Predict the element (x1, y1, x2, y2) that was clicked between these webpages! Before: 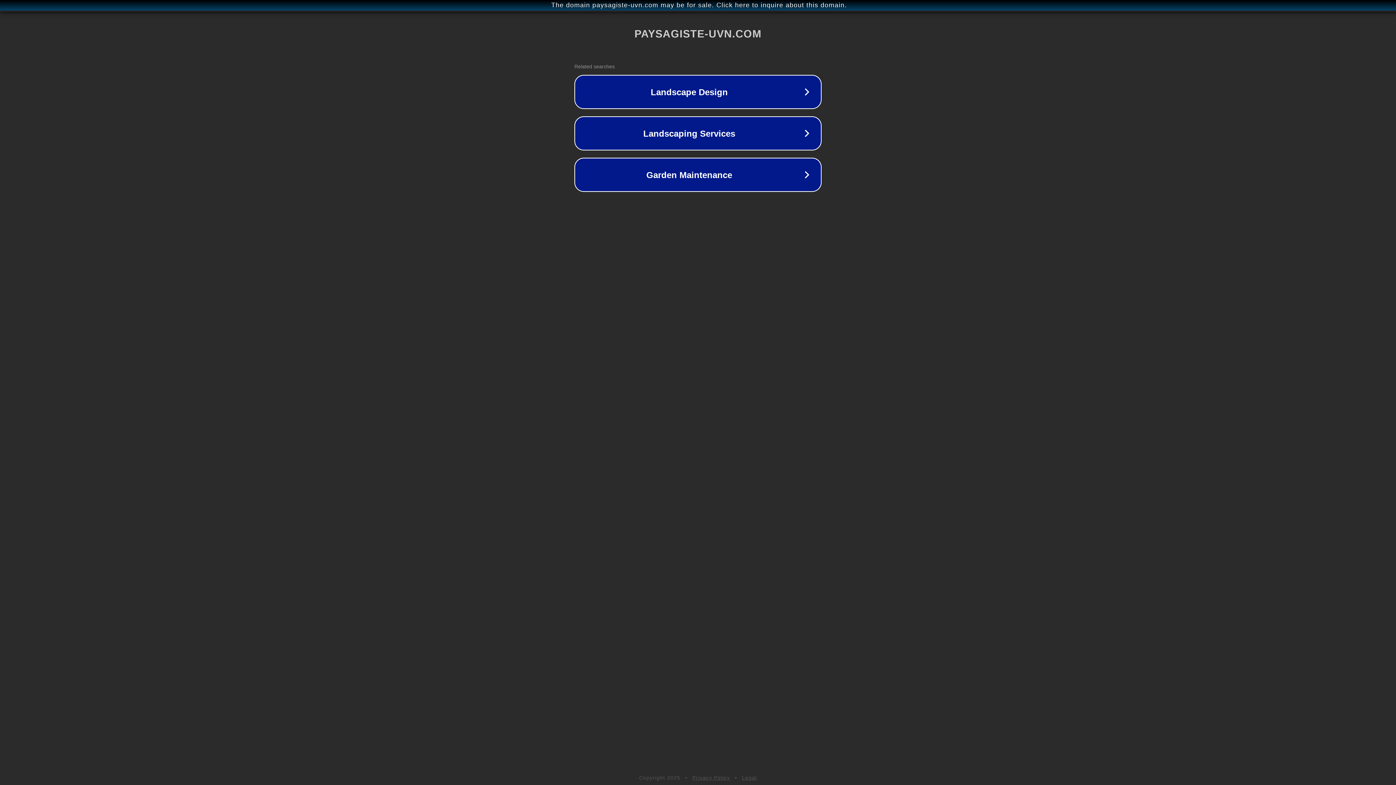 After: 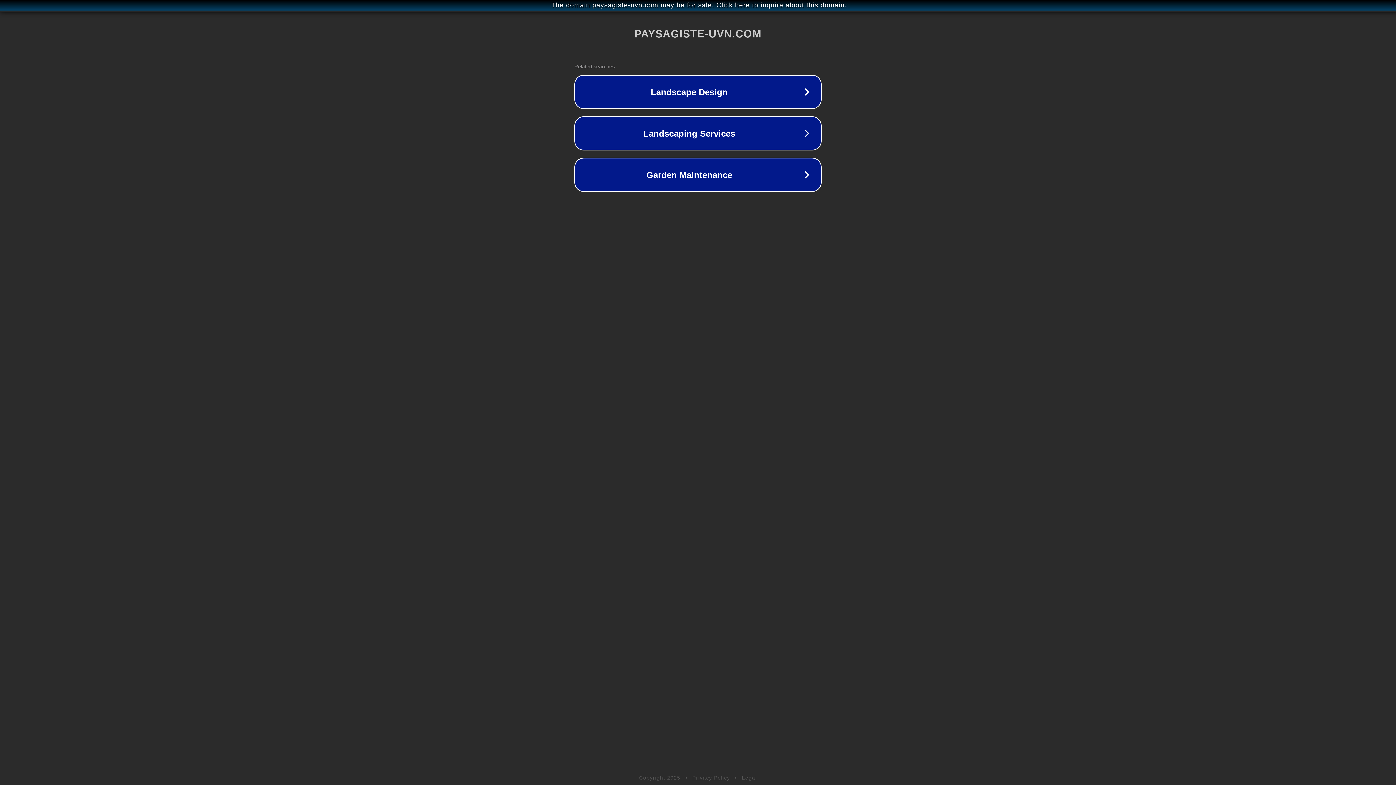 Action: label: Legal bbox: (742, 775, 757, 781)